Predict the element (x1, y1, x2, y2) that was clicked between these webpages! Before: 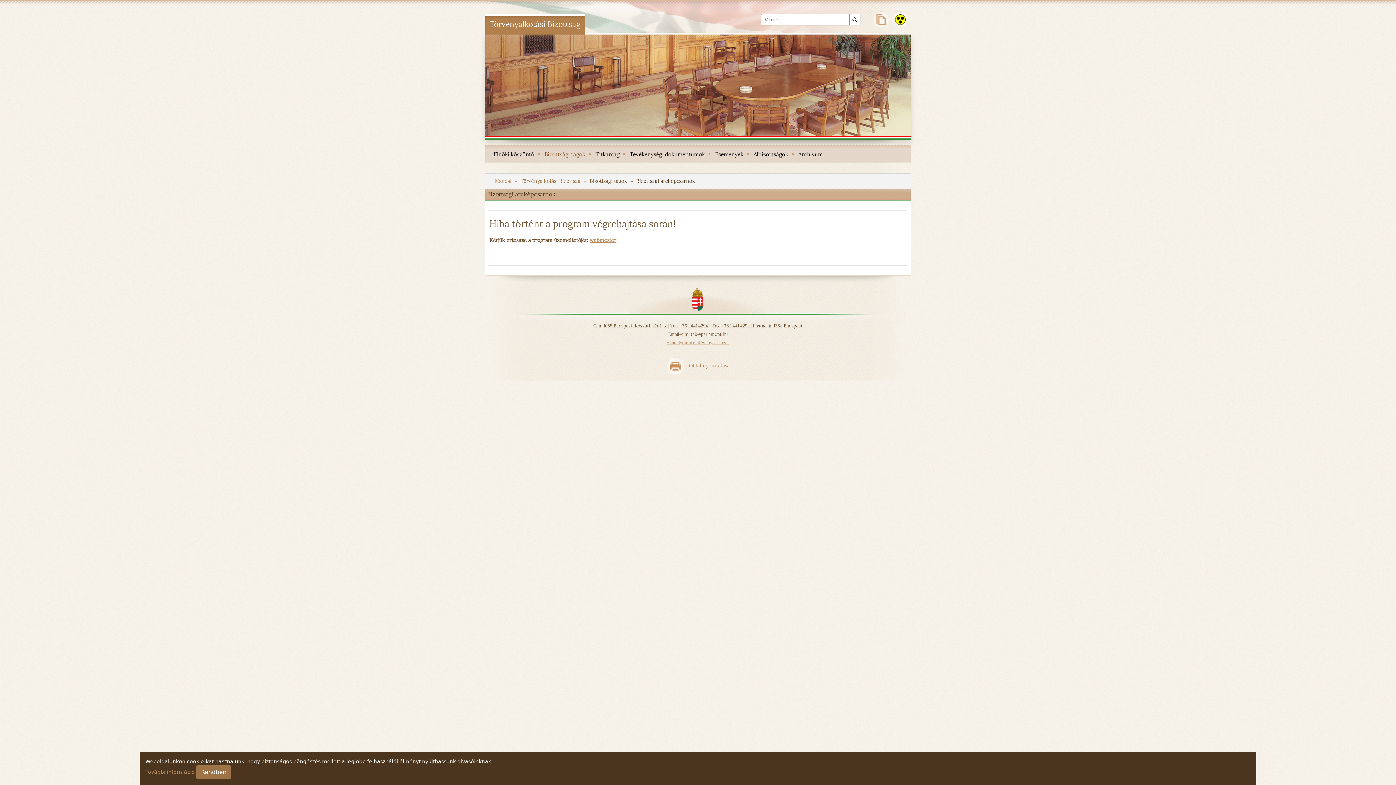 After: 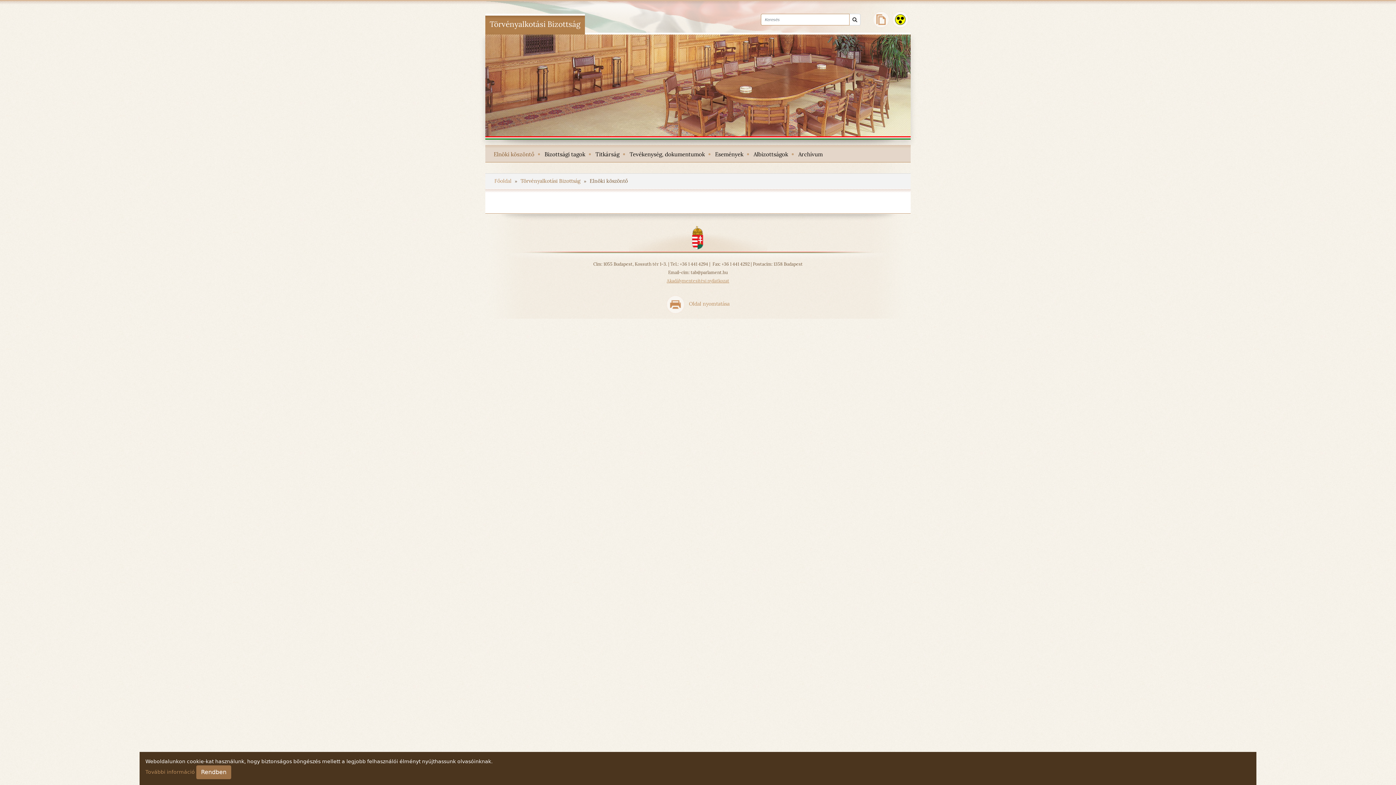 Action: bbox: (489, 20, 580, 31) label: Törvényalkotási Bizottság